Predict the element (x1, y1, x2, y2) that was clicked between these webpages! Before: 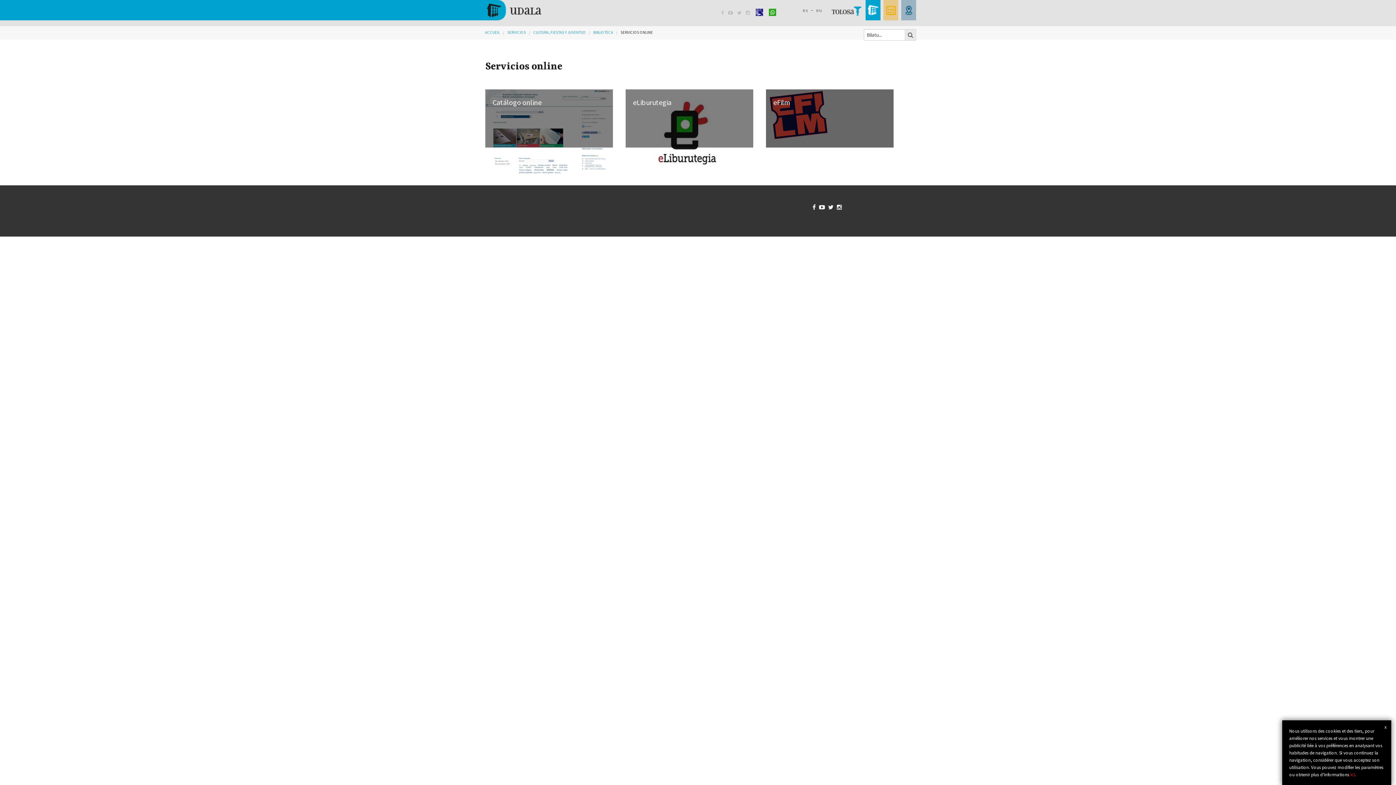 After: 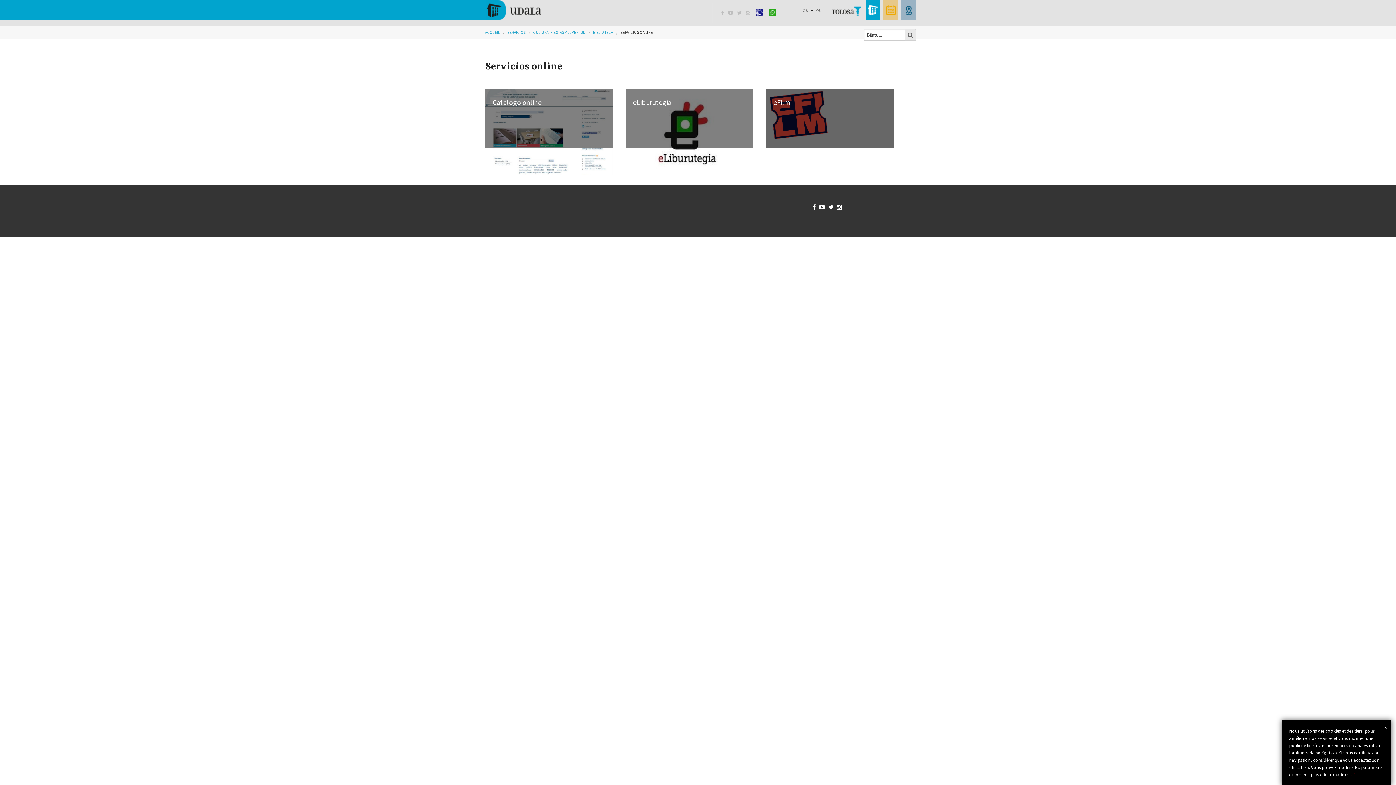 Action: label:  bbox: (837, 204, 842, 210)